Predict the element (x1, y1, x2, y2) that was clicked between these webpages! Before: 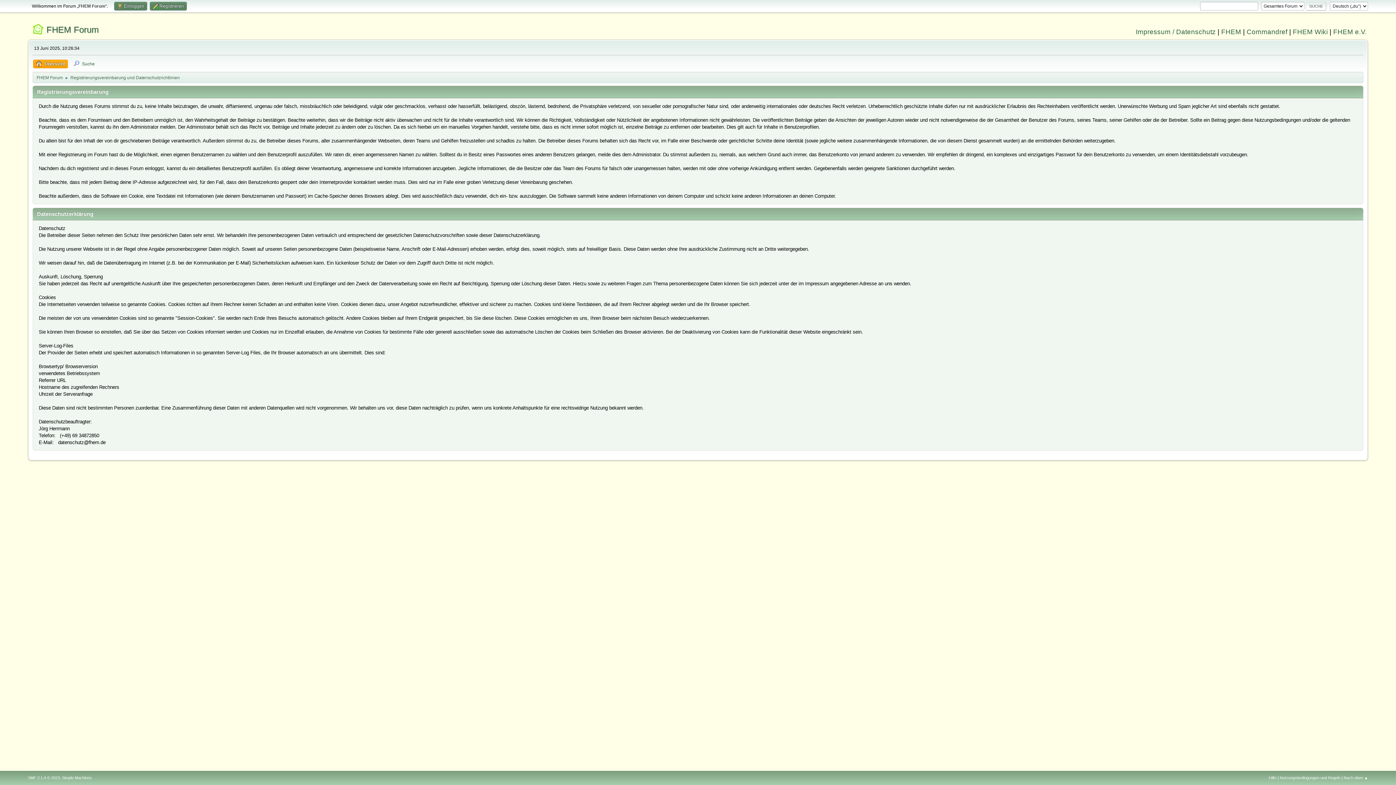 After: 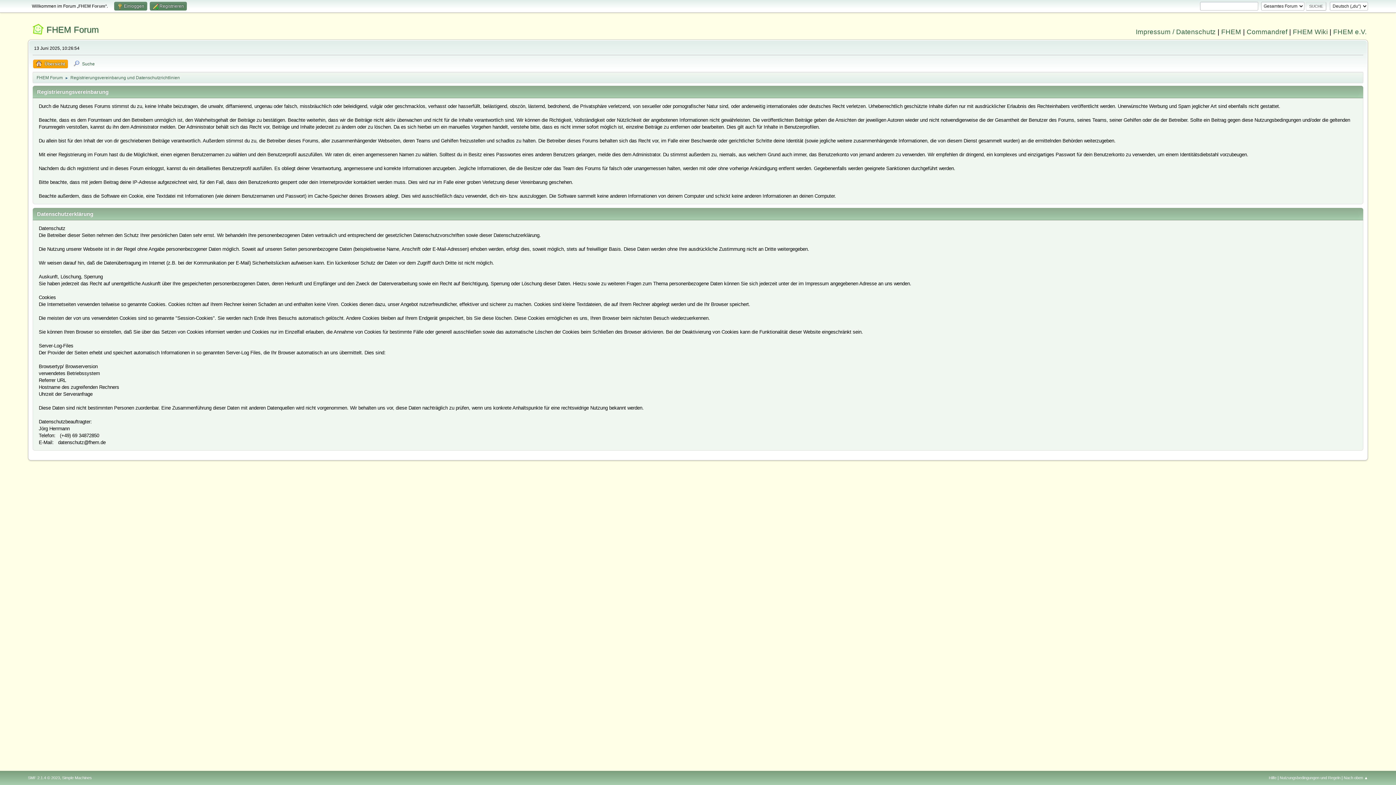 Action: label: Nutzungsbedingungen und Regeln bbox: (1280, 776, 1340, 780)